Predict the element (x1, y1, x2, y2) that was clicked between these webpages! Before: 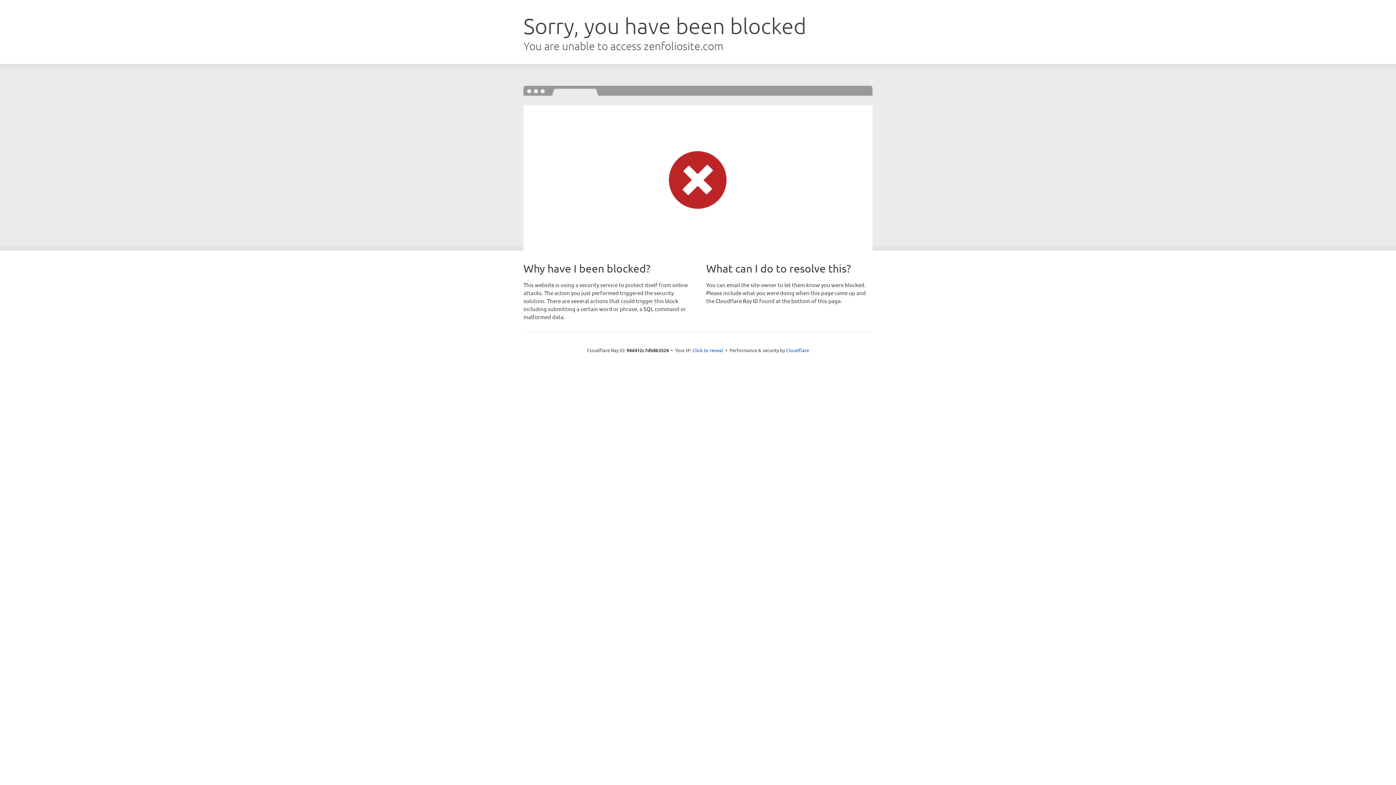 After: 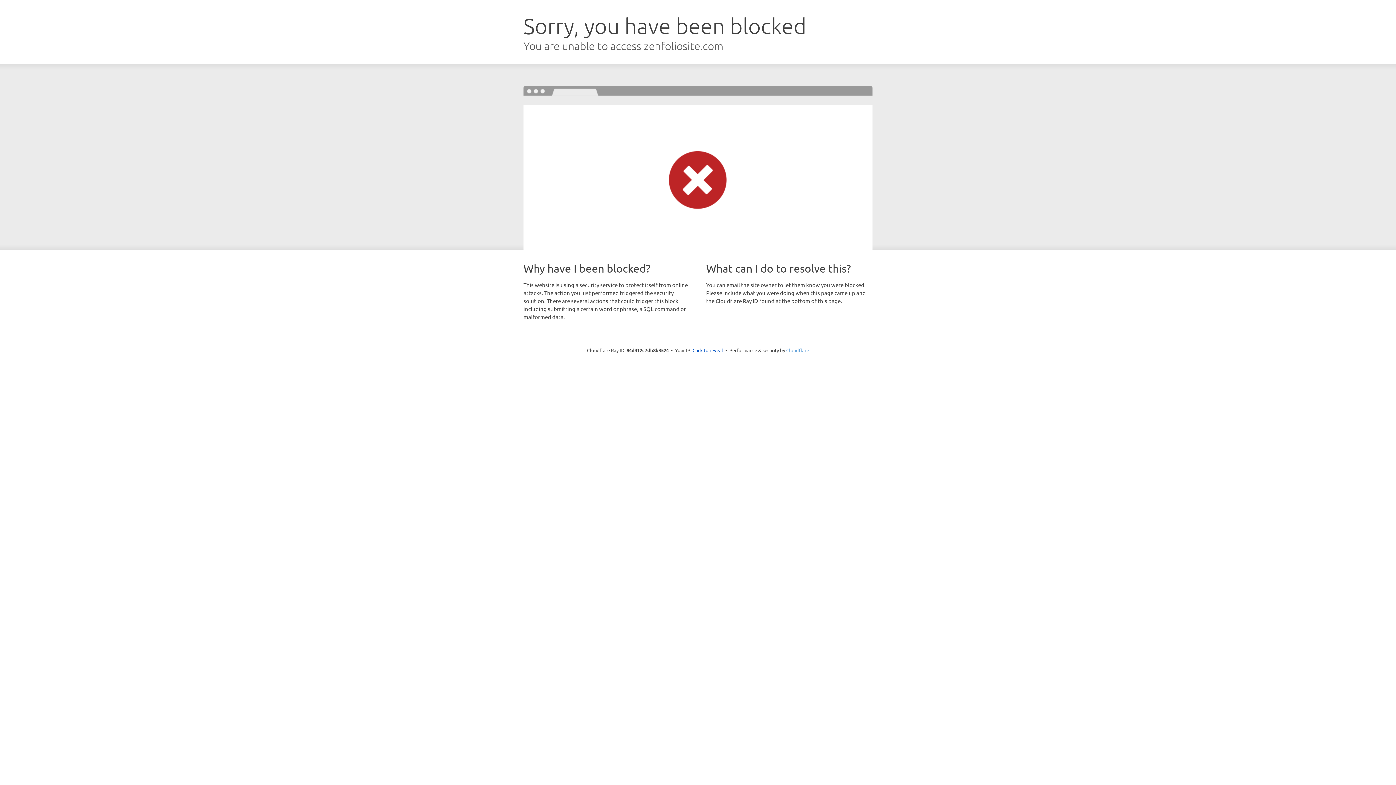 Action: bbox: (786, 347, 809, 353) label: Cloudflare